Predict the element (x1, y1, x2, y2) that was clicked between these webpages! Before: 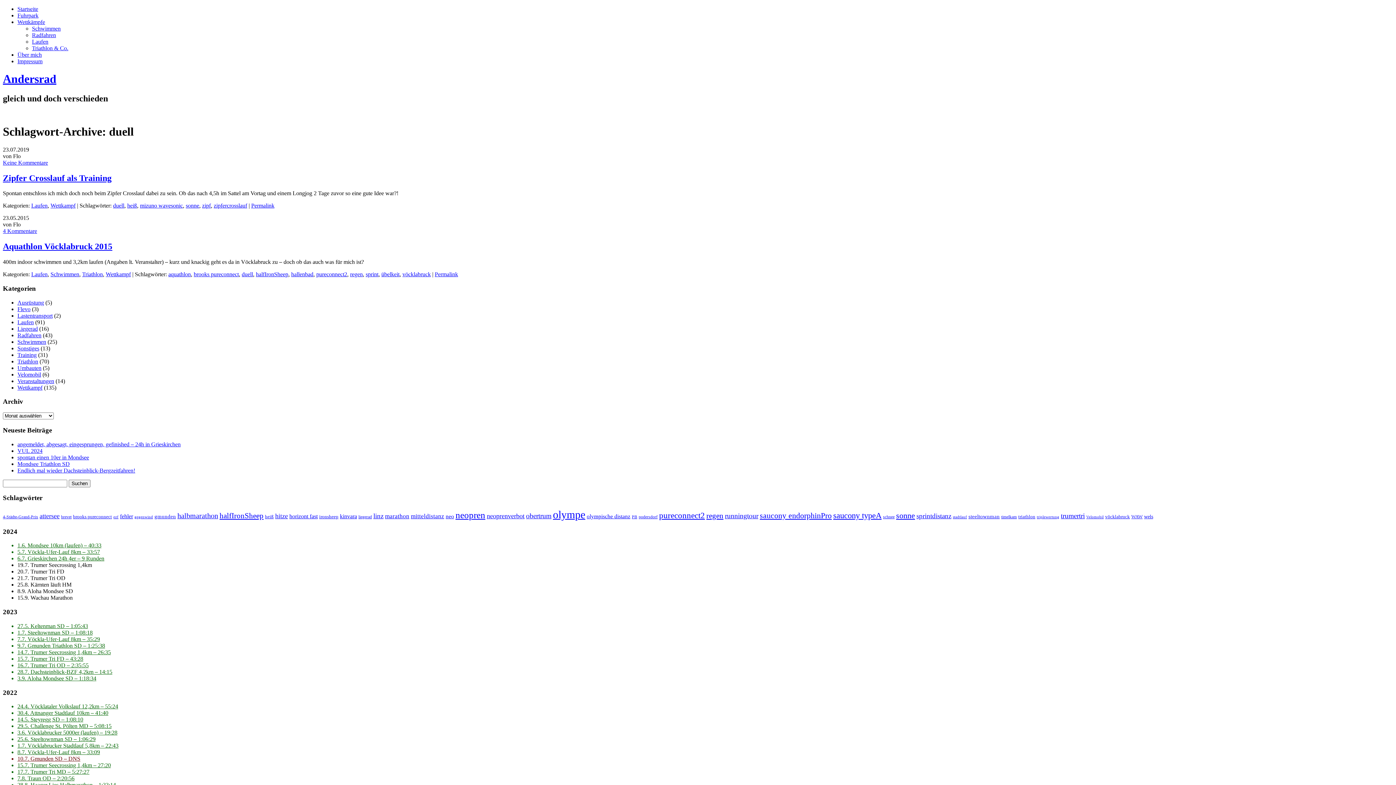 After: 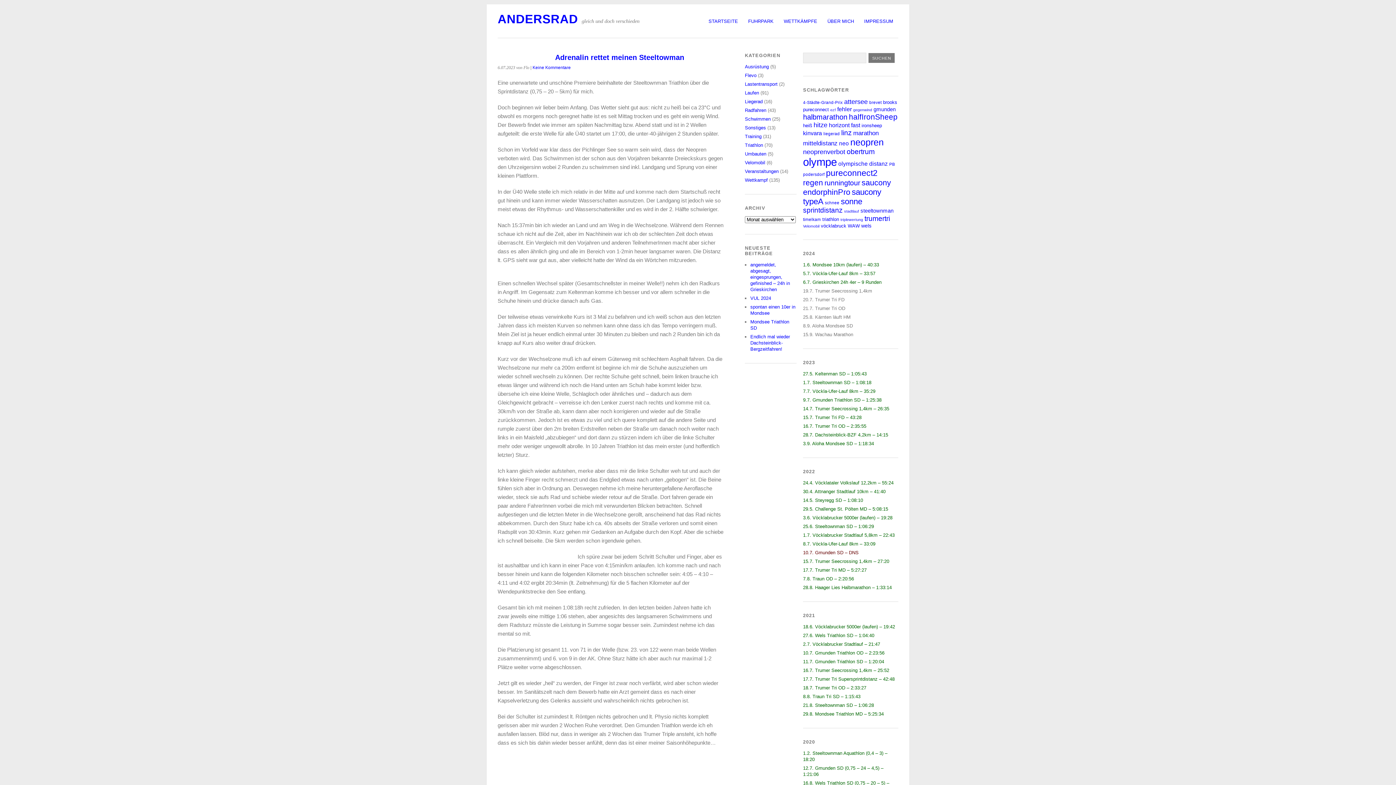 Action: bbox: (17, 629, 92, 635) label: 1.7. Steeltownman SD – 1:08:18